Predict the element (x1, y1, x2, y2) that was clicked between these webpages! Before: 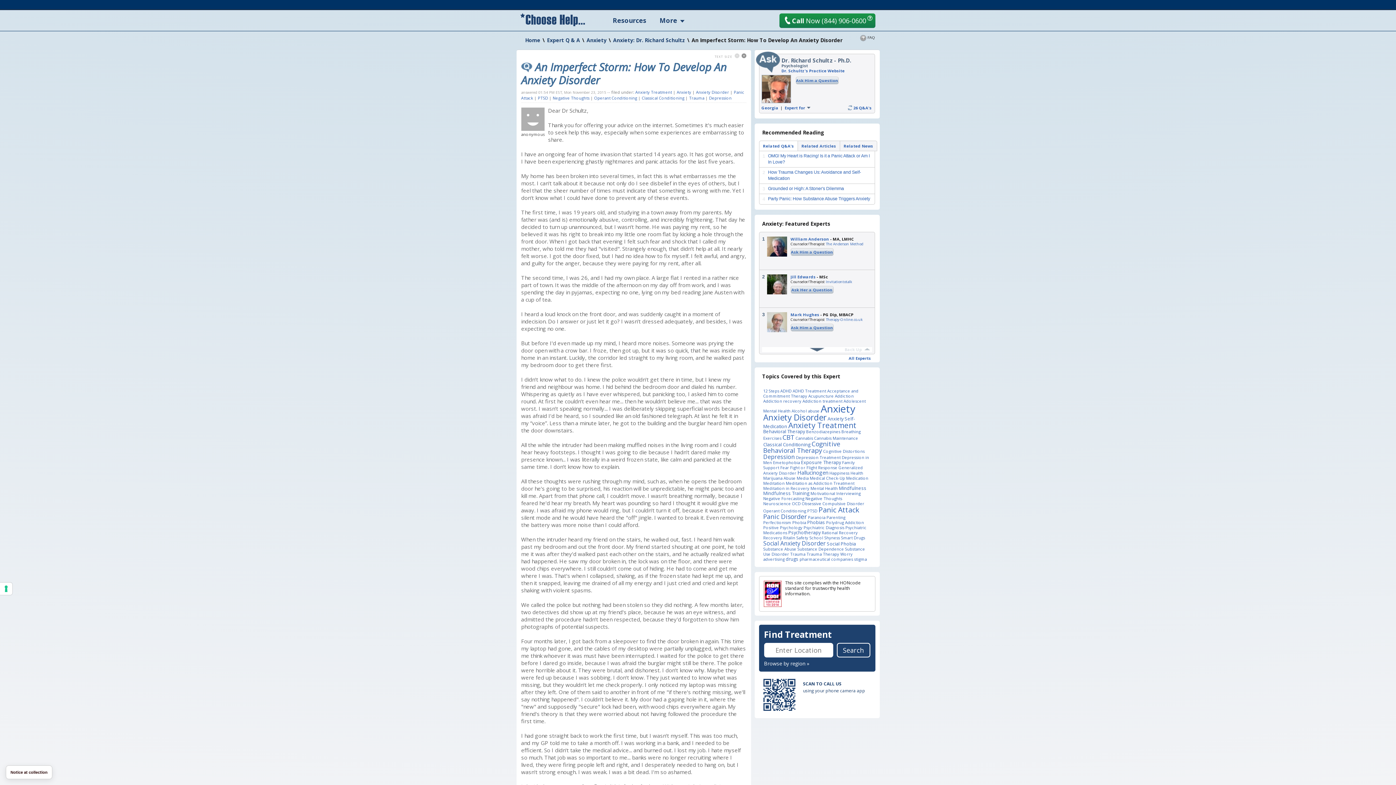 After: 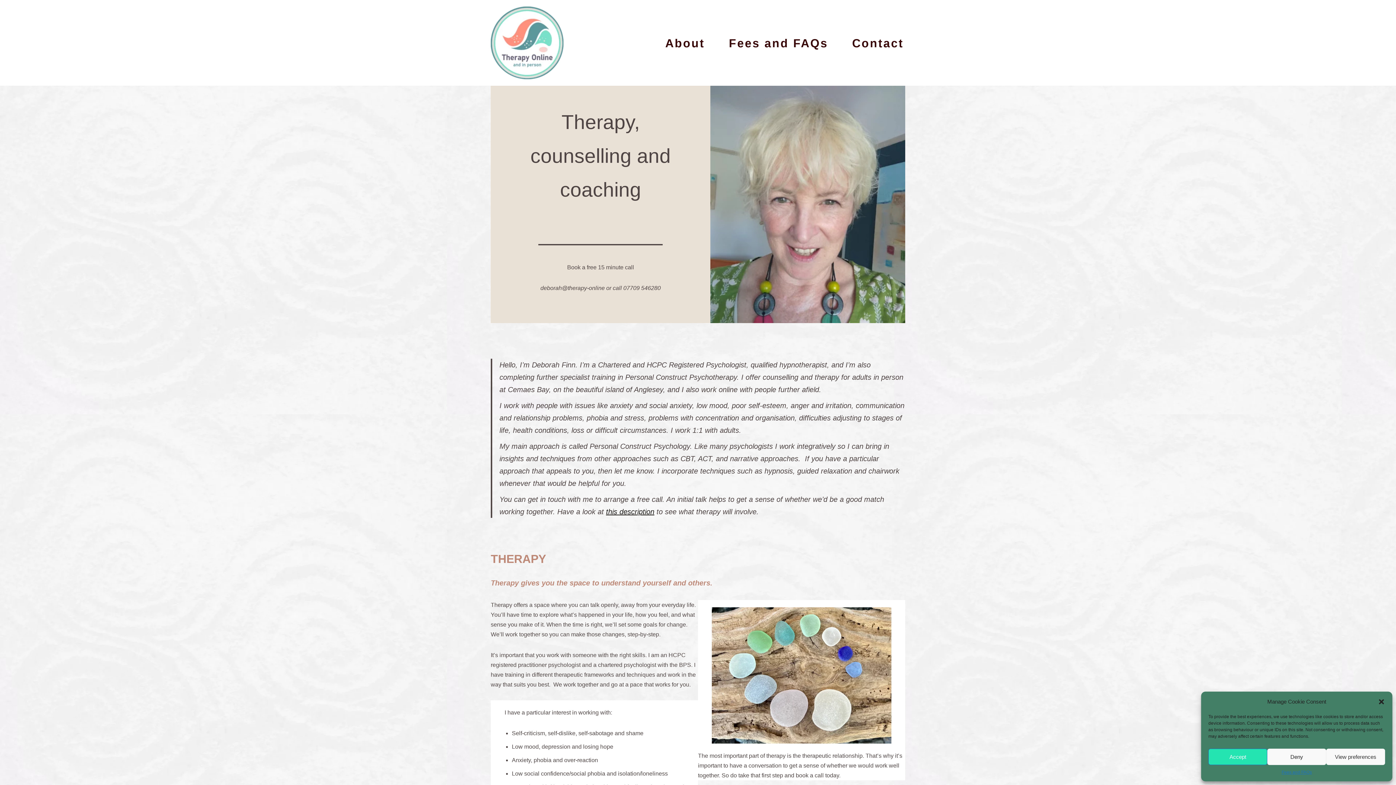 Action: label: Therapy-Online.co.uk bbox: (826, 317, 863, 322)